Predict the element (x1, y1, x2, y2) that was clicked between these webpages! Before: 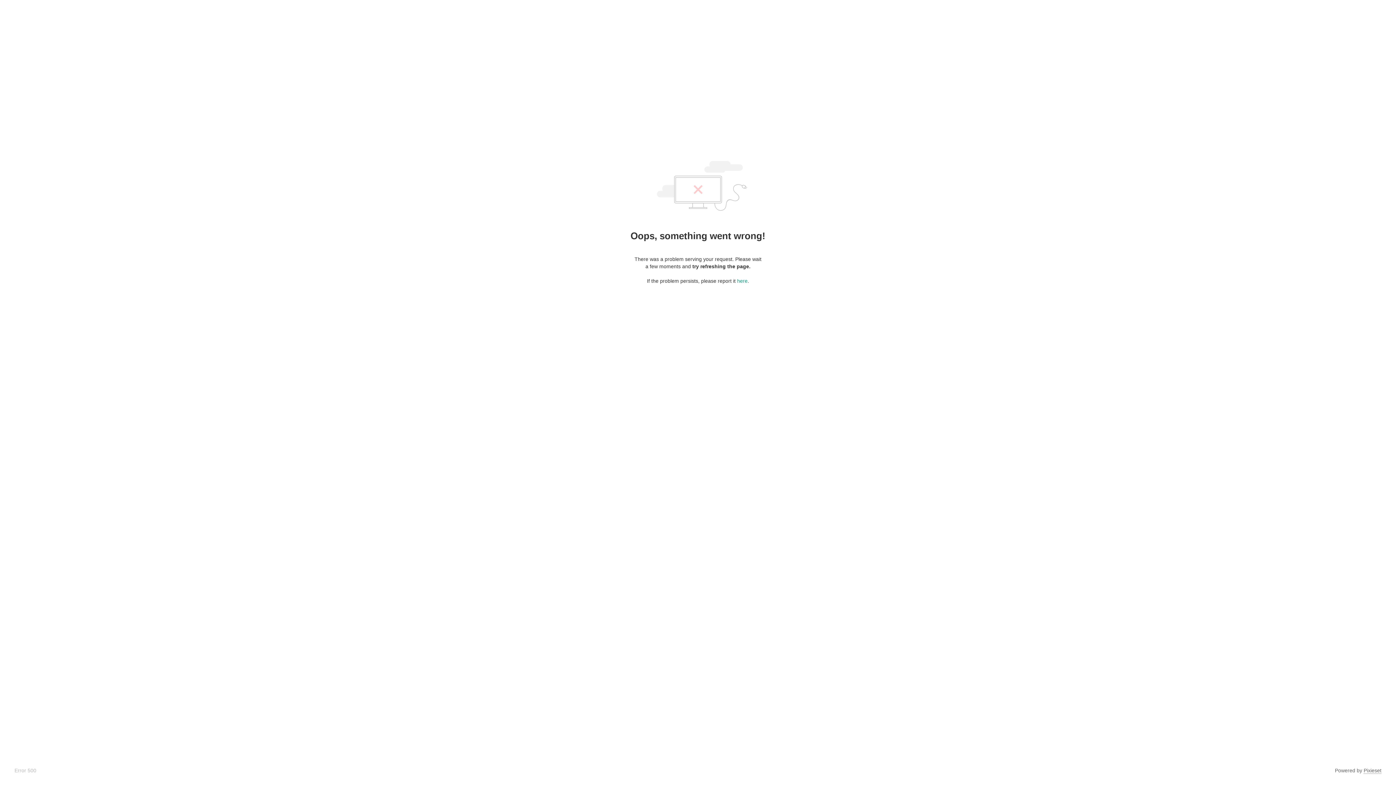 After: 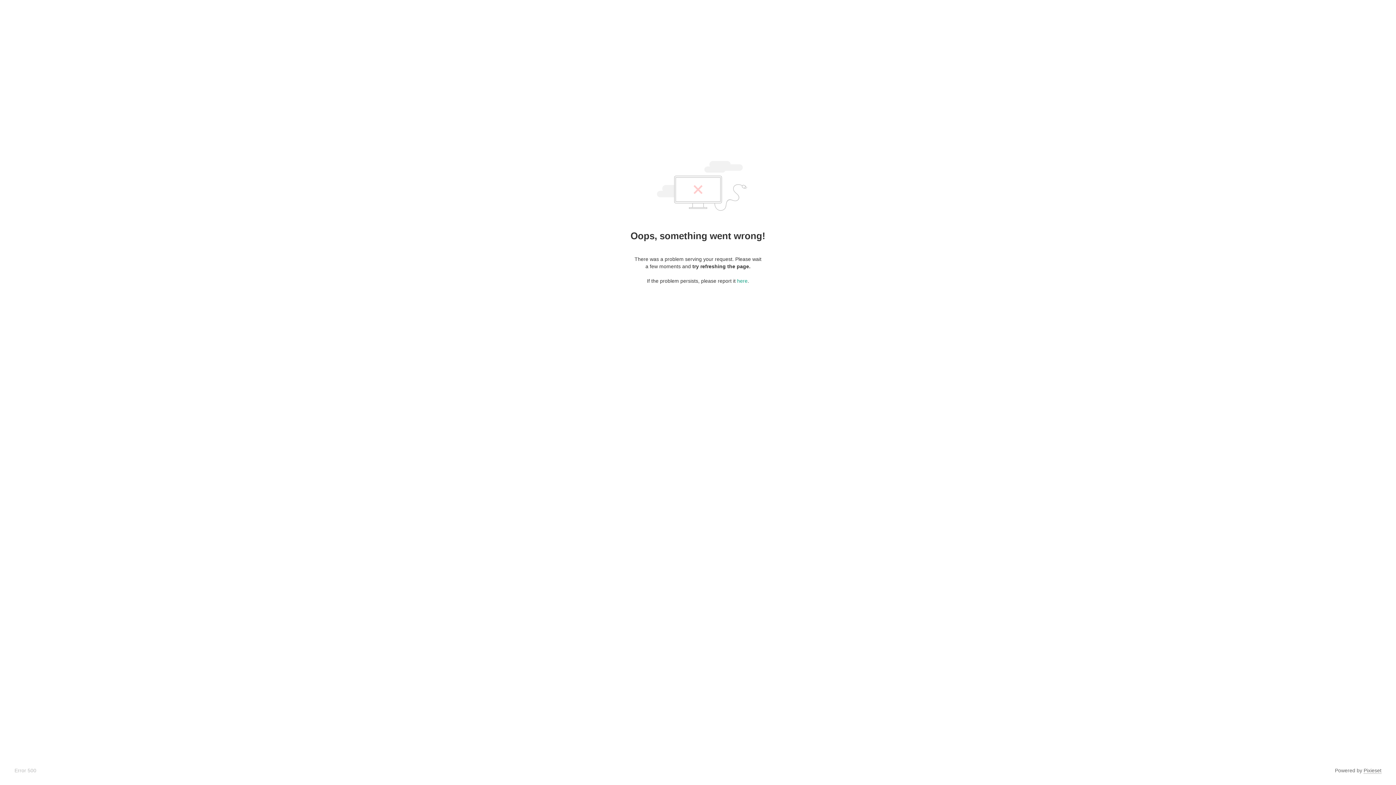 Action: bbox: (1364, 768, 1381, 774) label: Pixieset